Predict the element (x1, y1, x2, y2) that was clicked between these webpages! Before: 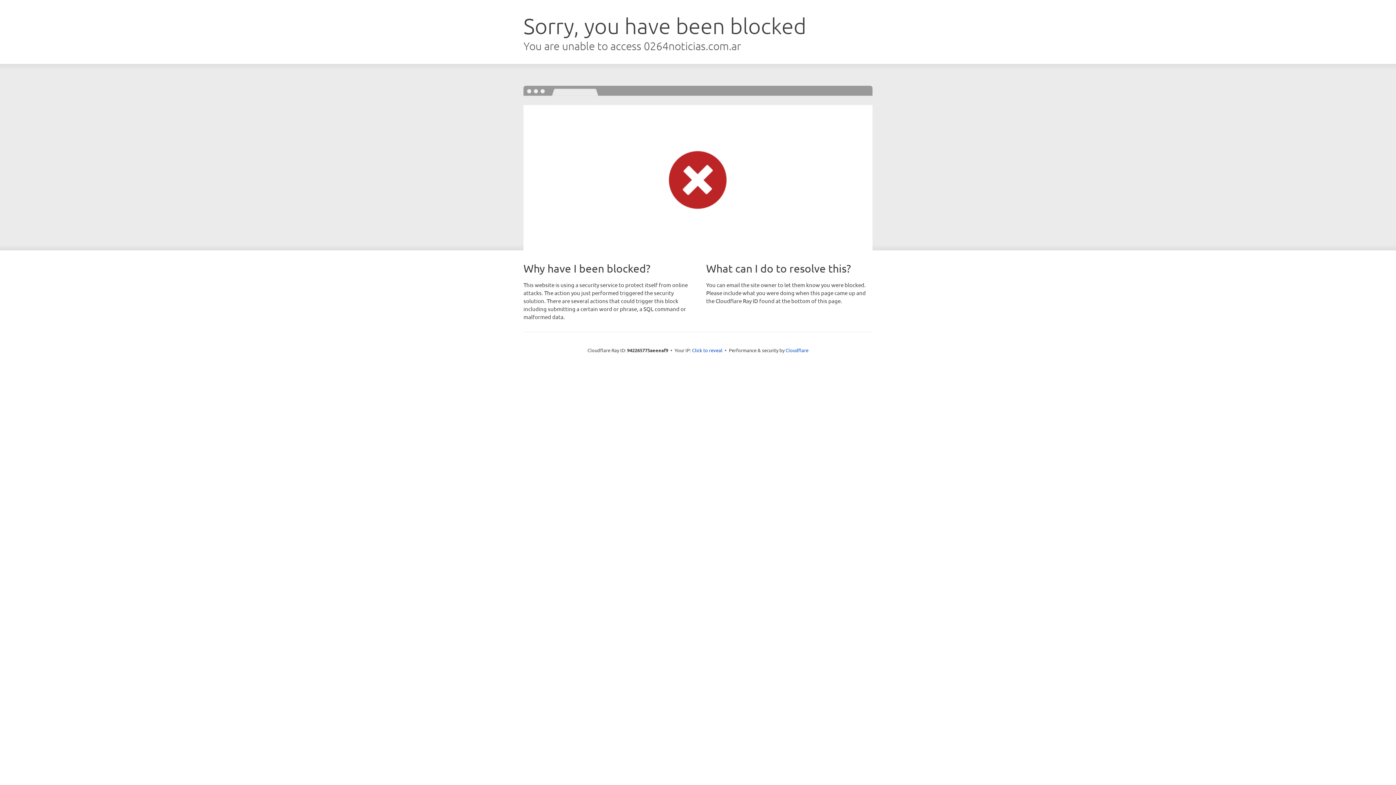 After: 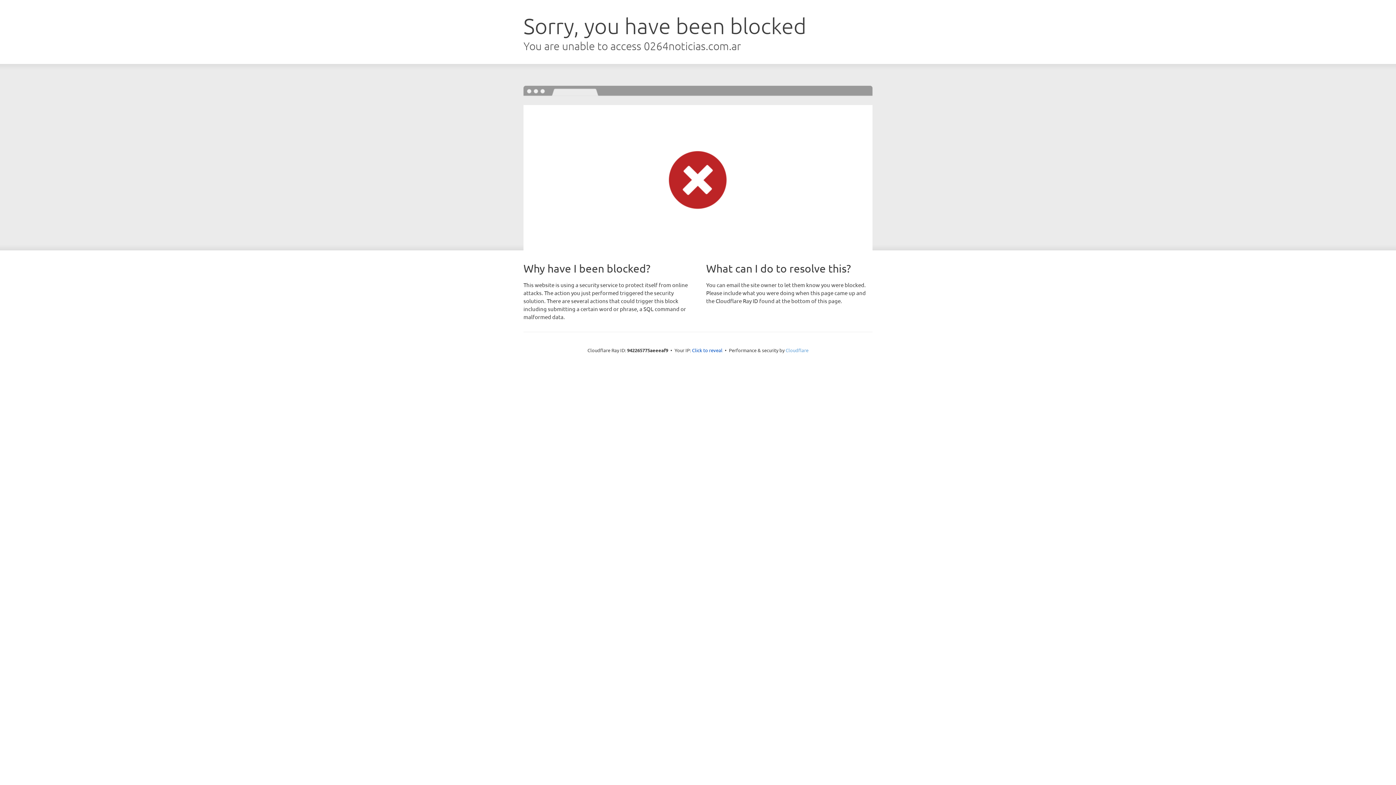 Action: bbox: (785, 347, 808, 353) label: Cloudflare